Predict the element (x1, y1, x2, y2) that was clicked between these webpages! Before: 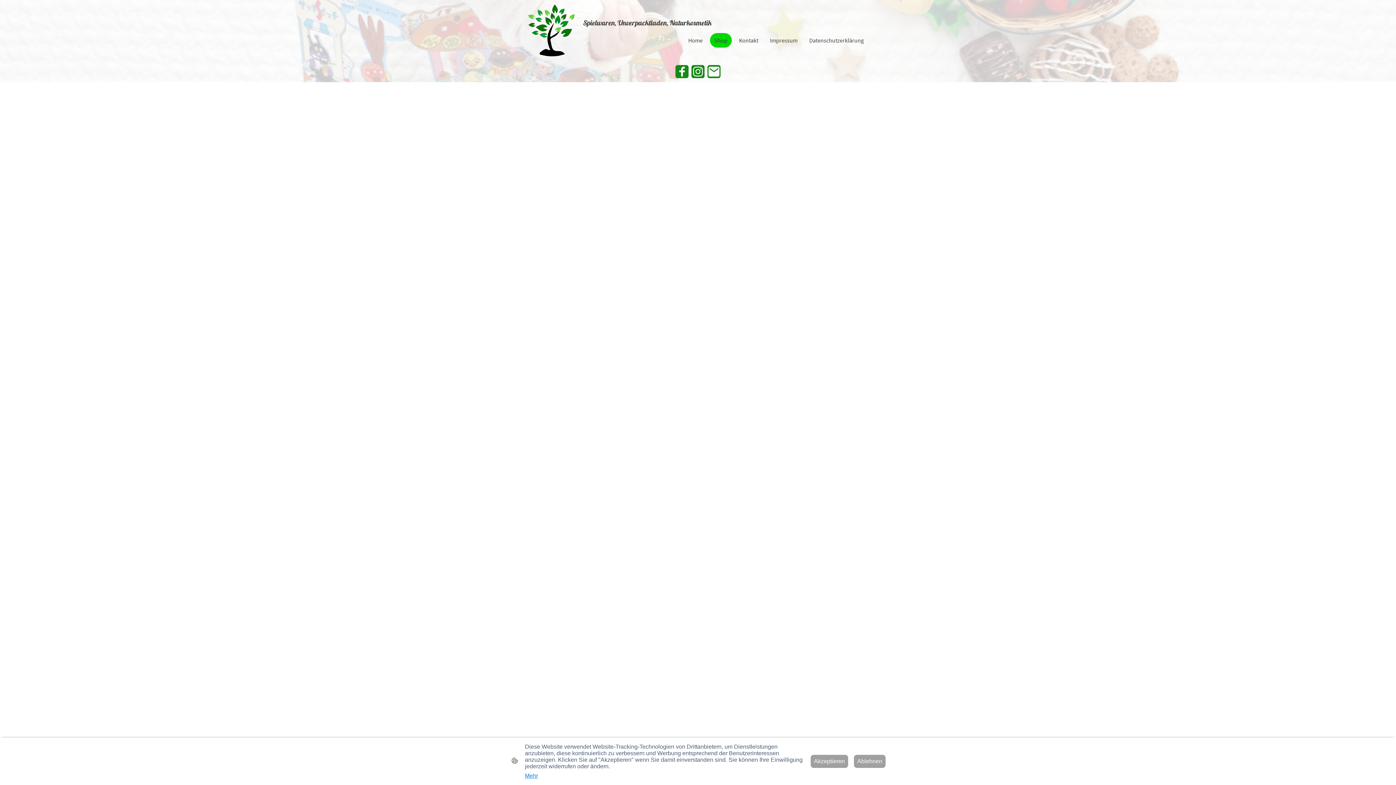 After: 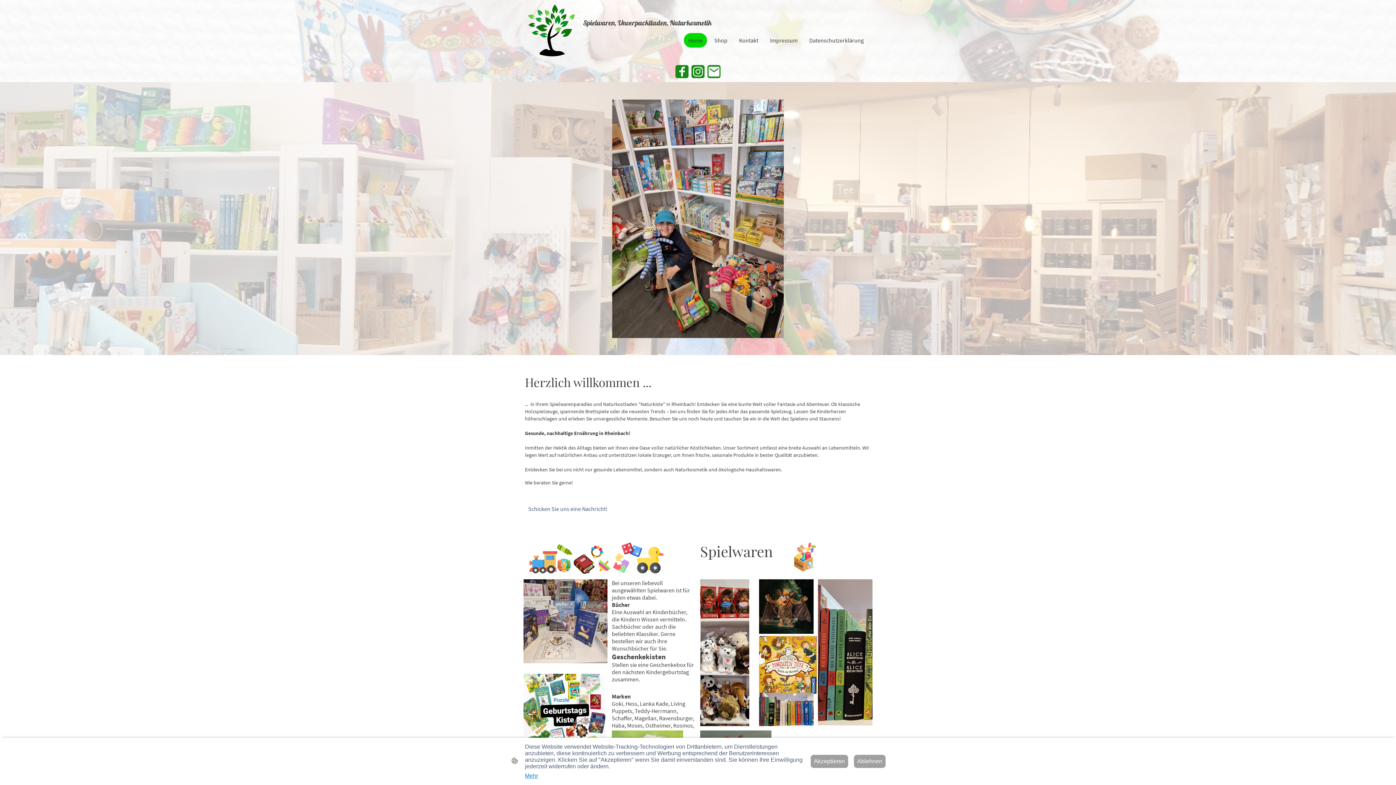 Action: bbox: (525, 2, 580, 57)